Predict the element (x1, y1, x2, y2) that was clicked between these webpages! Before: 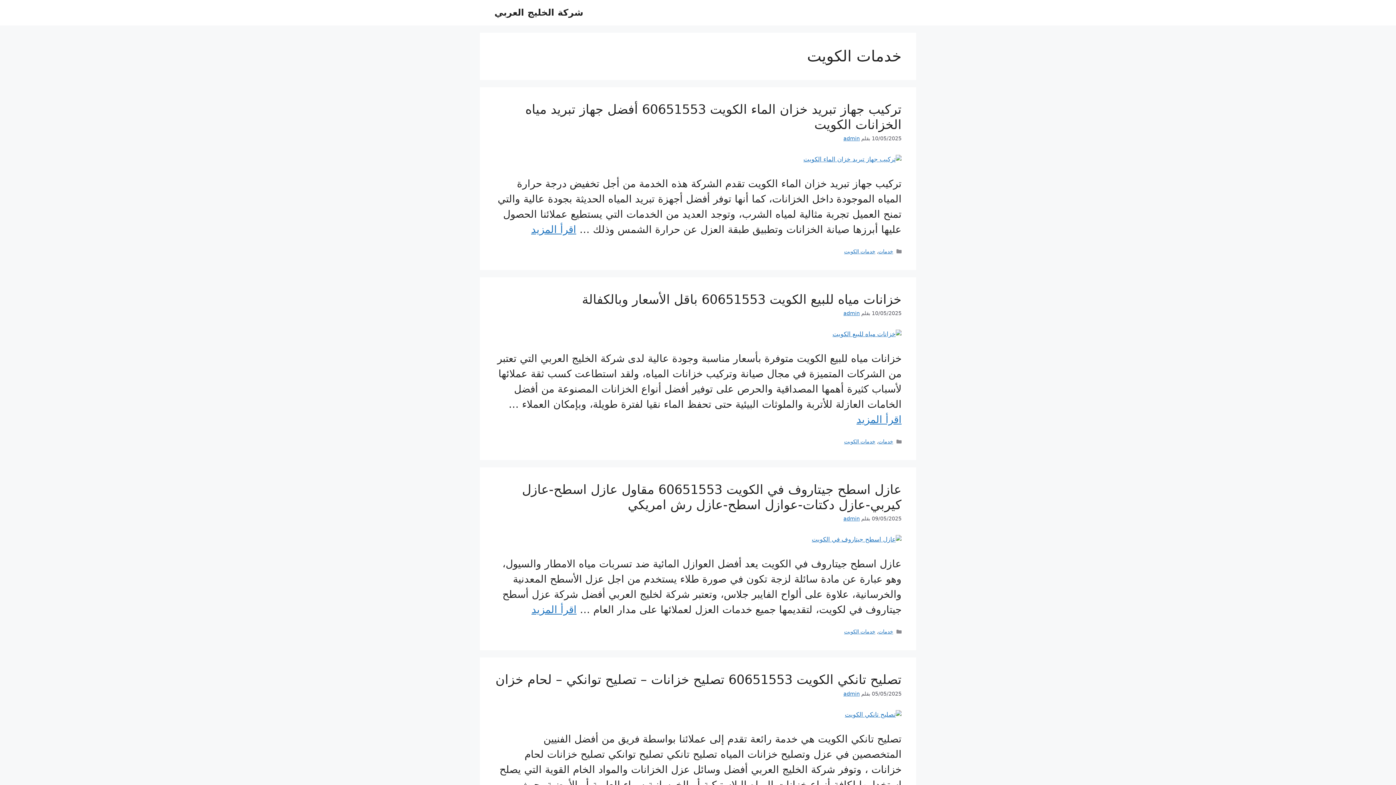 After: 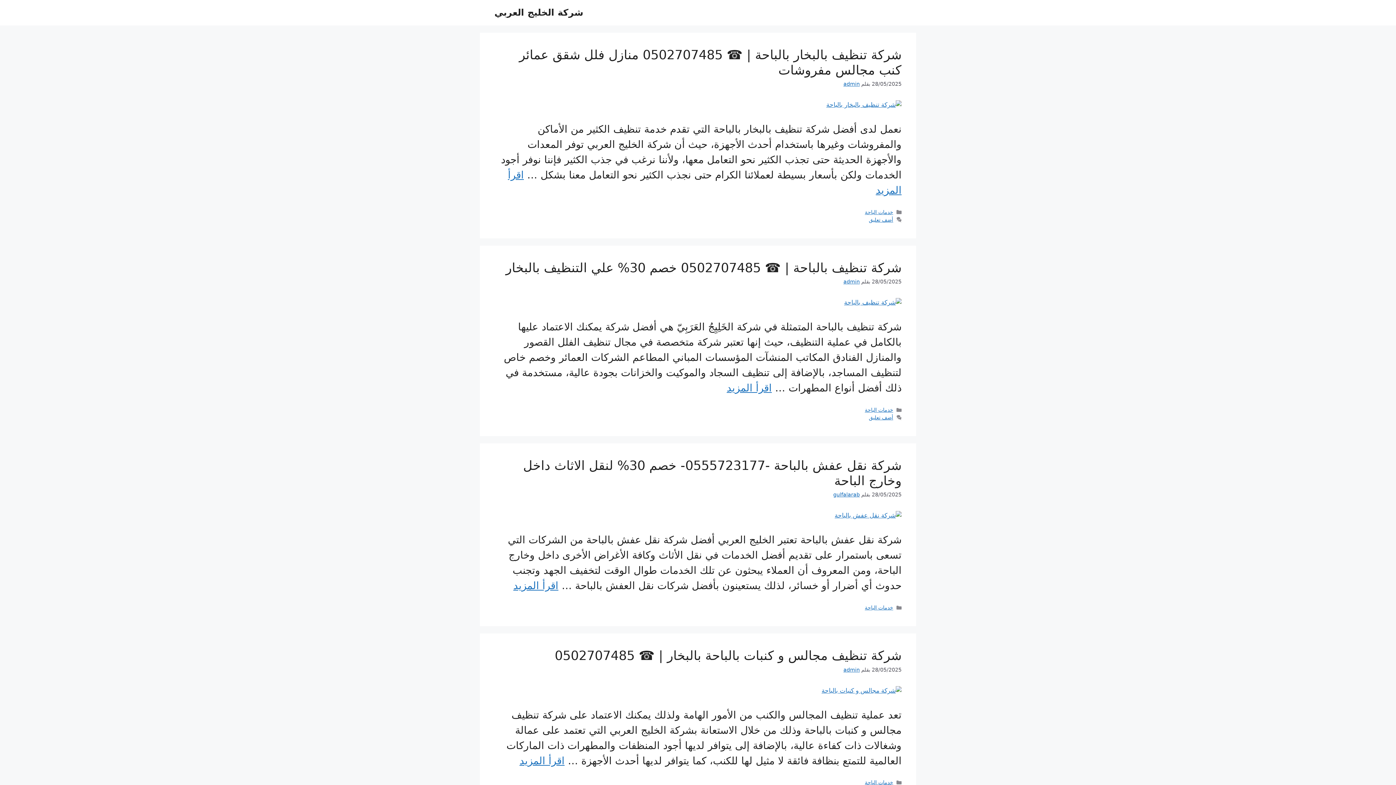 Action: bbox: (843, 691, 860, 696) label: admin